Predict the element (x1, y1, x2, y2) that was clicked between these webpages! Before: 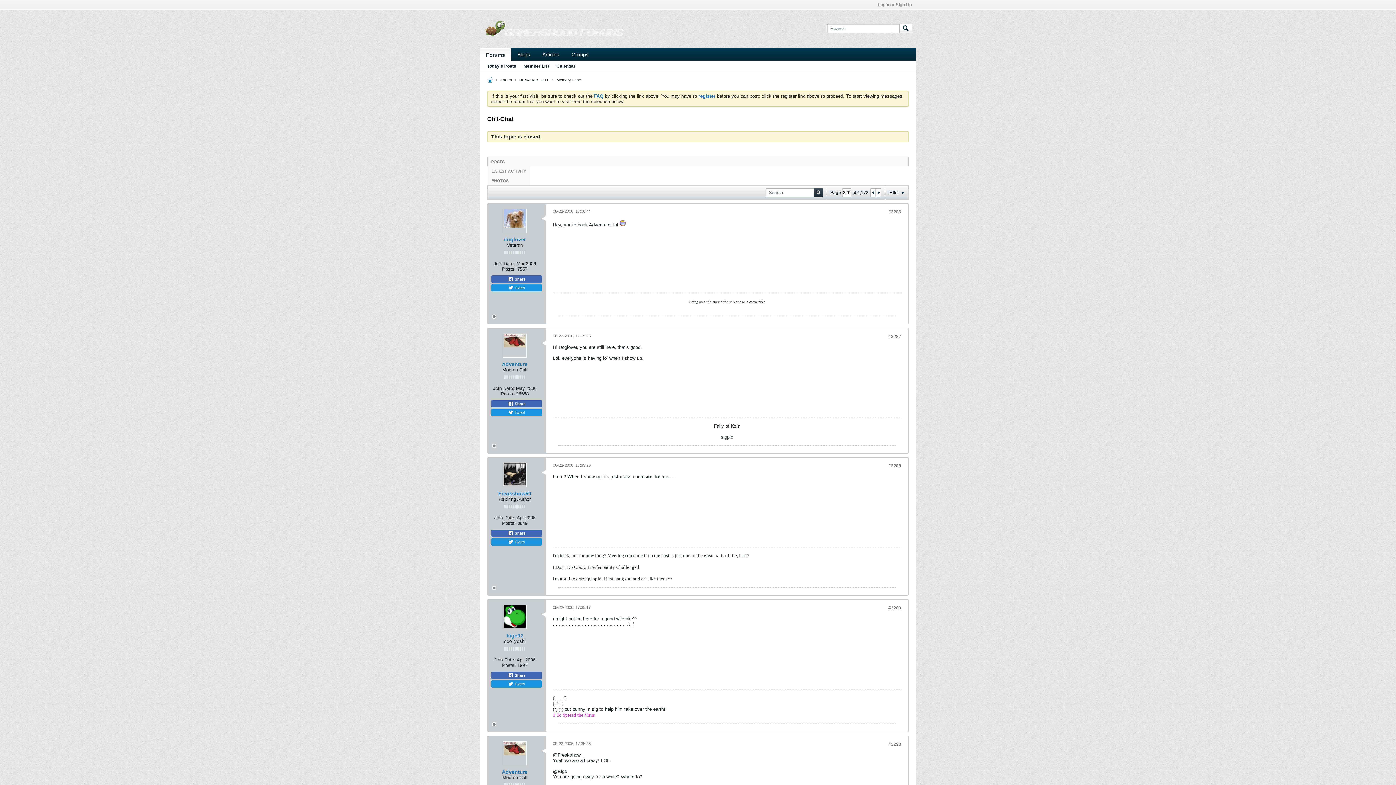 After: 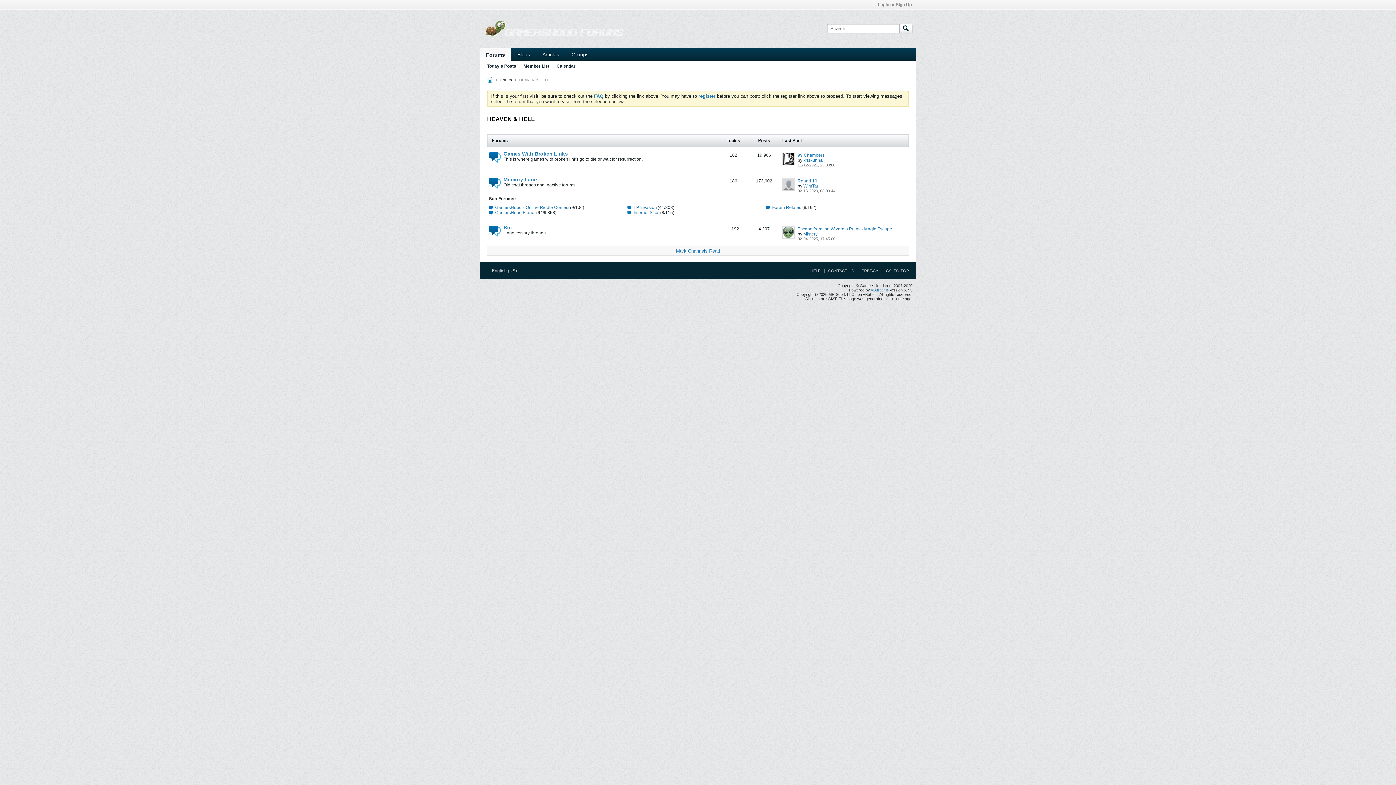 Action: bbox: (519, 77, 549, 82) label: HEAVEN & HELL